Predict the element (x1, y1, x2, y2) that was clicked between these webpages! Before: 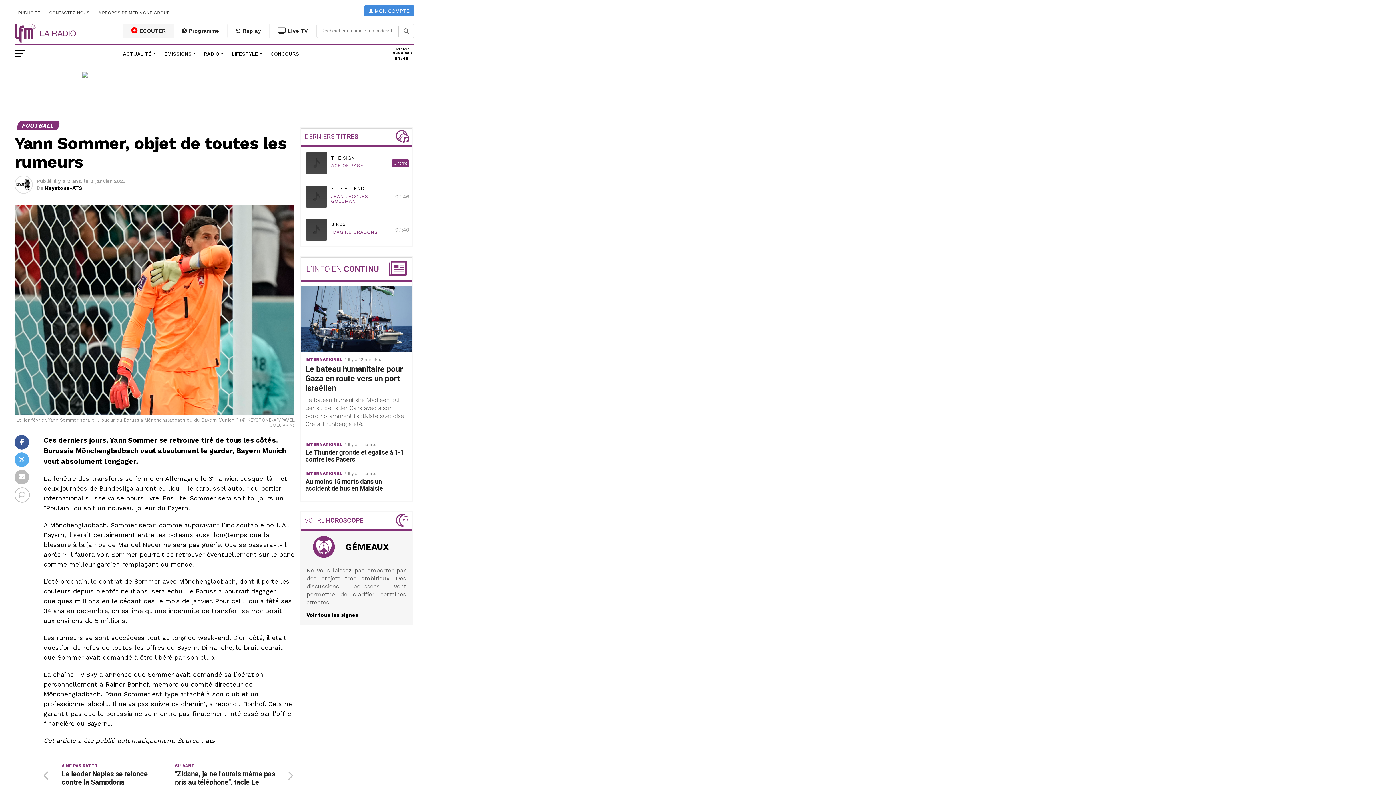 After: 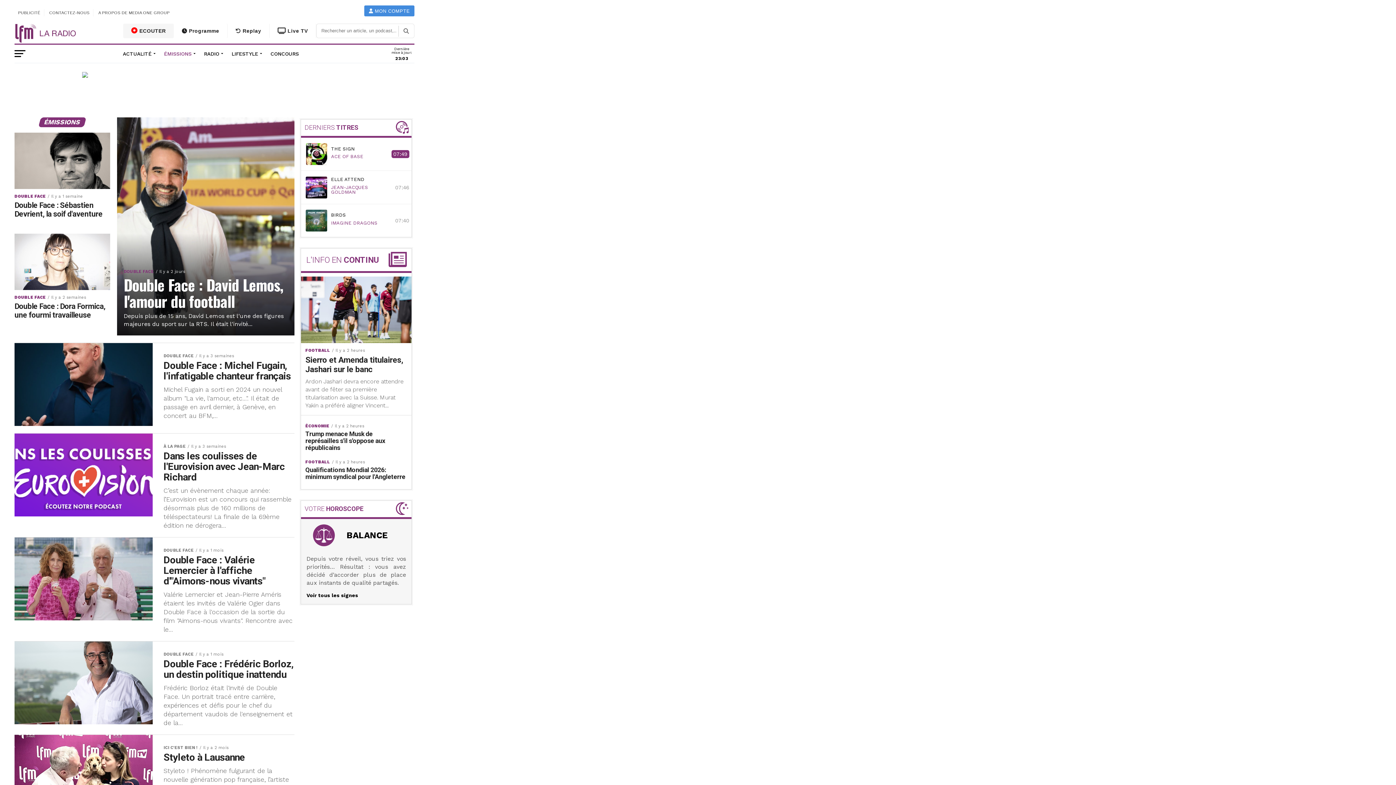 Action: bbox: (159, 44, 197, 62) label: ÉMISSIONS